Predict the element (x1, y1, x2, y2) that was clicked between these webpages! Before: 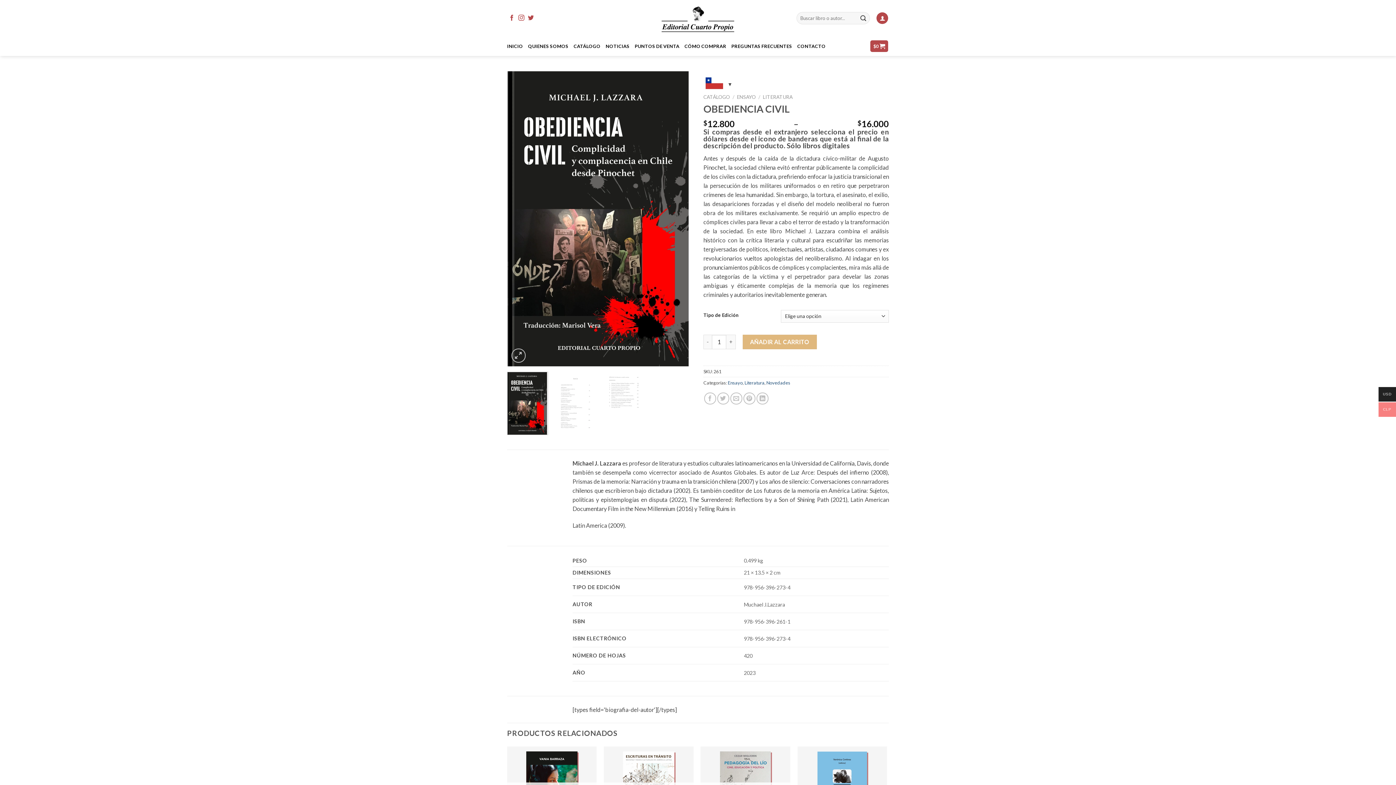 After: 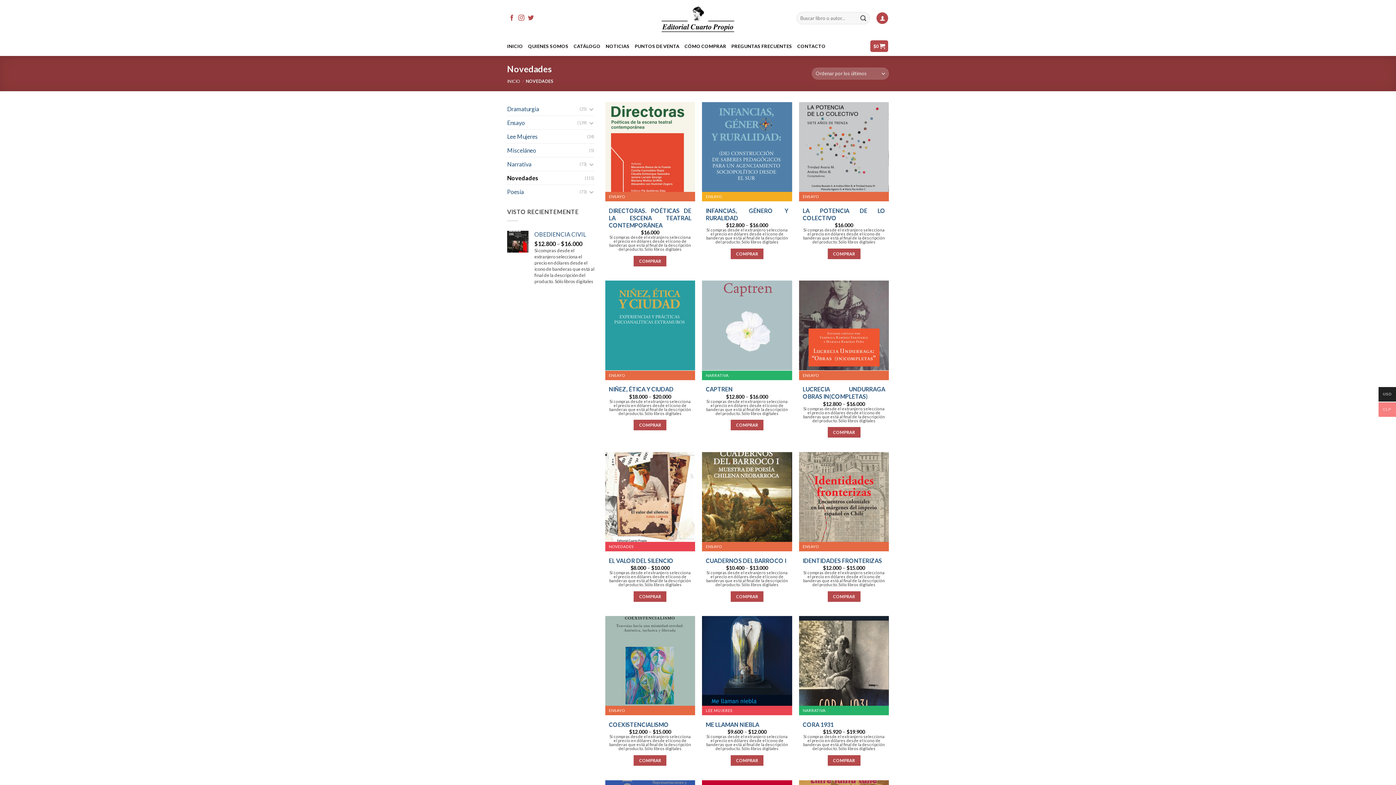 Action: label: Novedades bbox: (766, 379, 790, 385)